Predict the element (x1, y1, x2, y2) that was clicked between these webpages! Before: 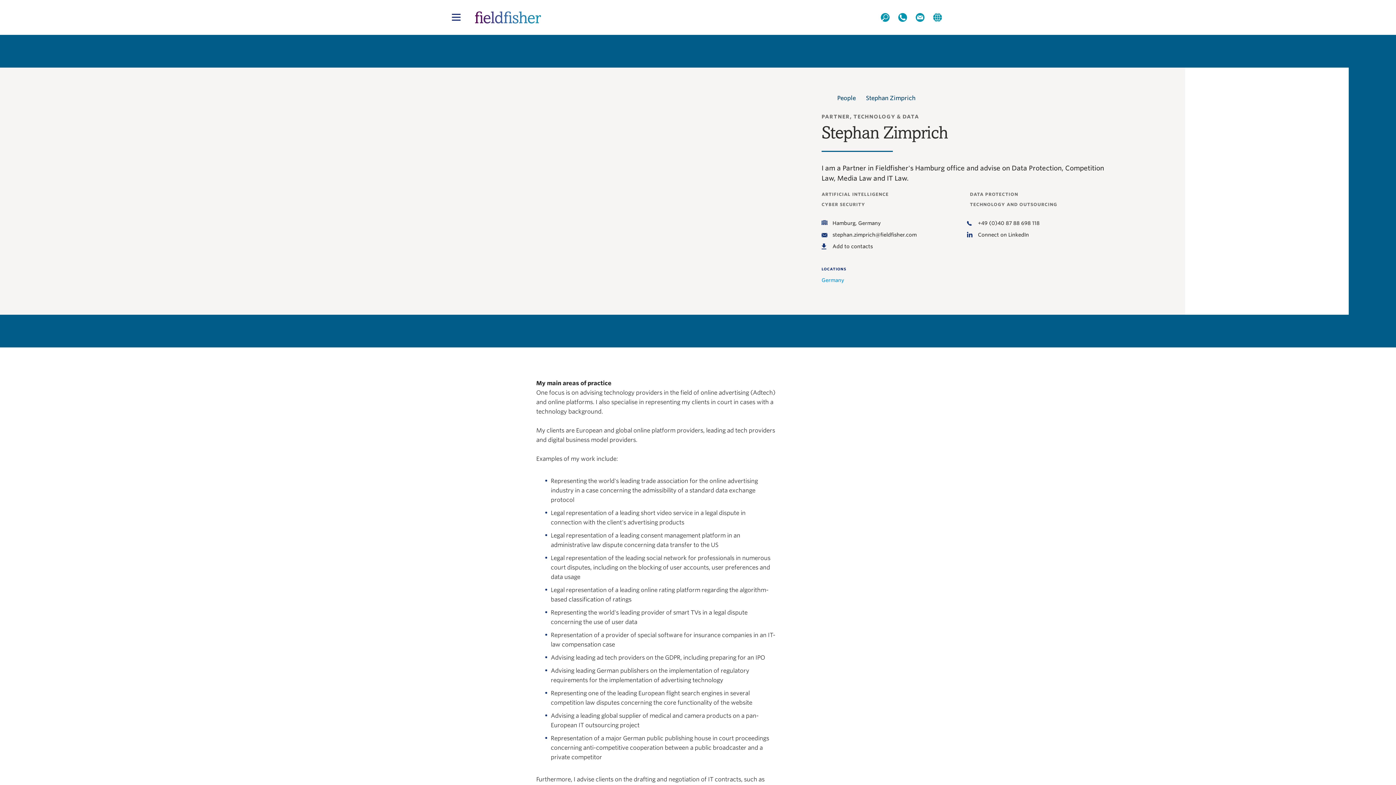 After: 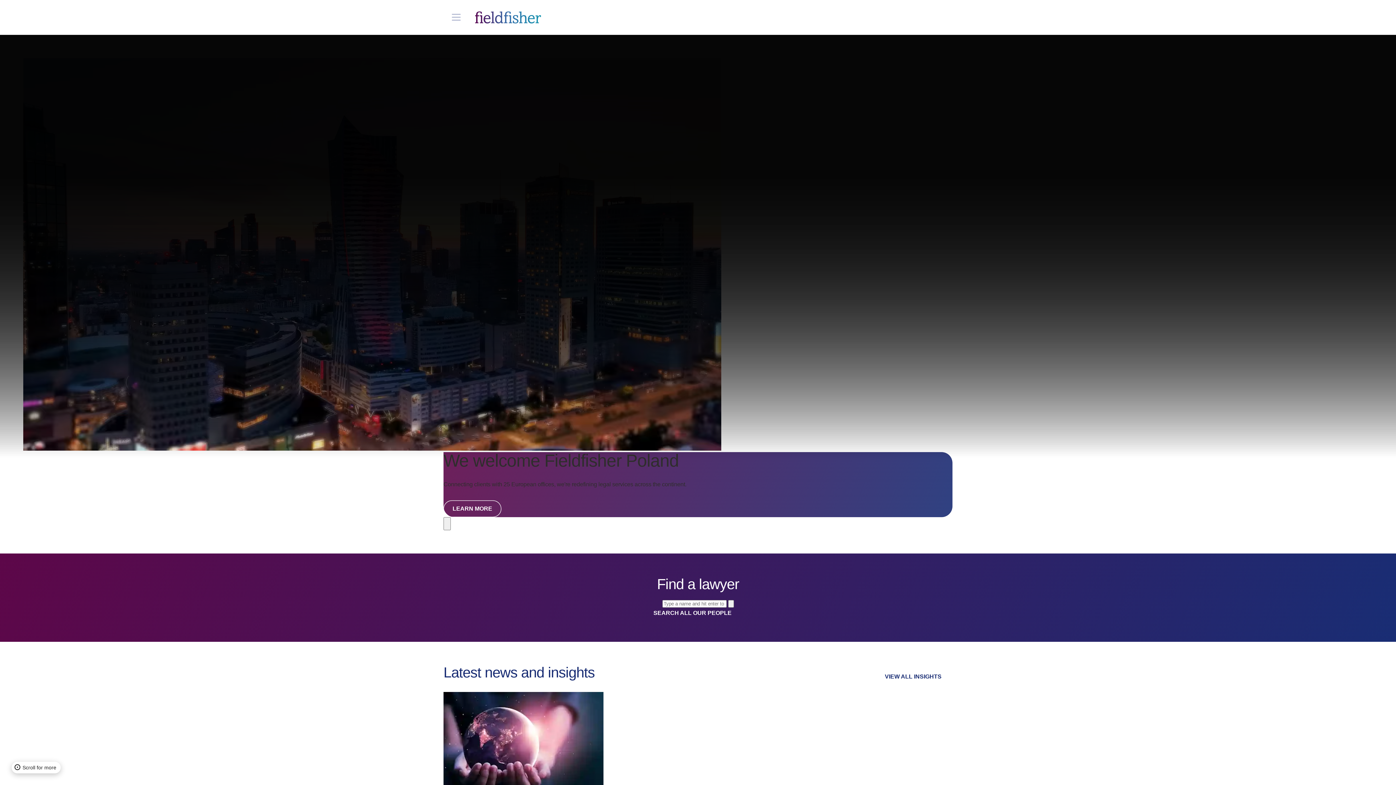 Action: label: Fieldfisher bbox: (474, 11, 541, 23)